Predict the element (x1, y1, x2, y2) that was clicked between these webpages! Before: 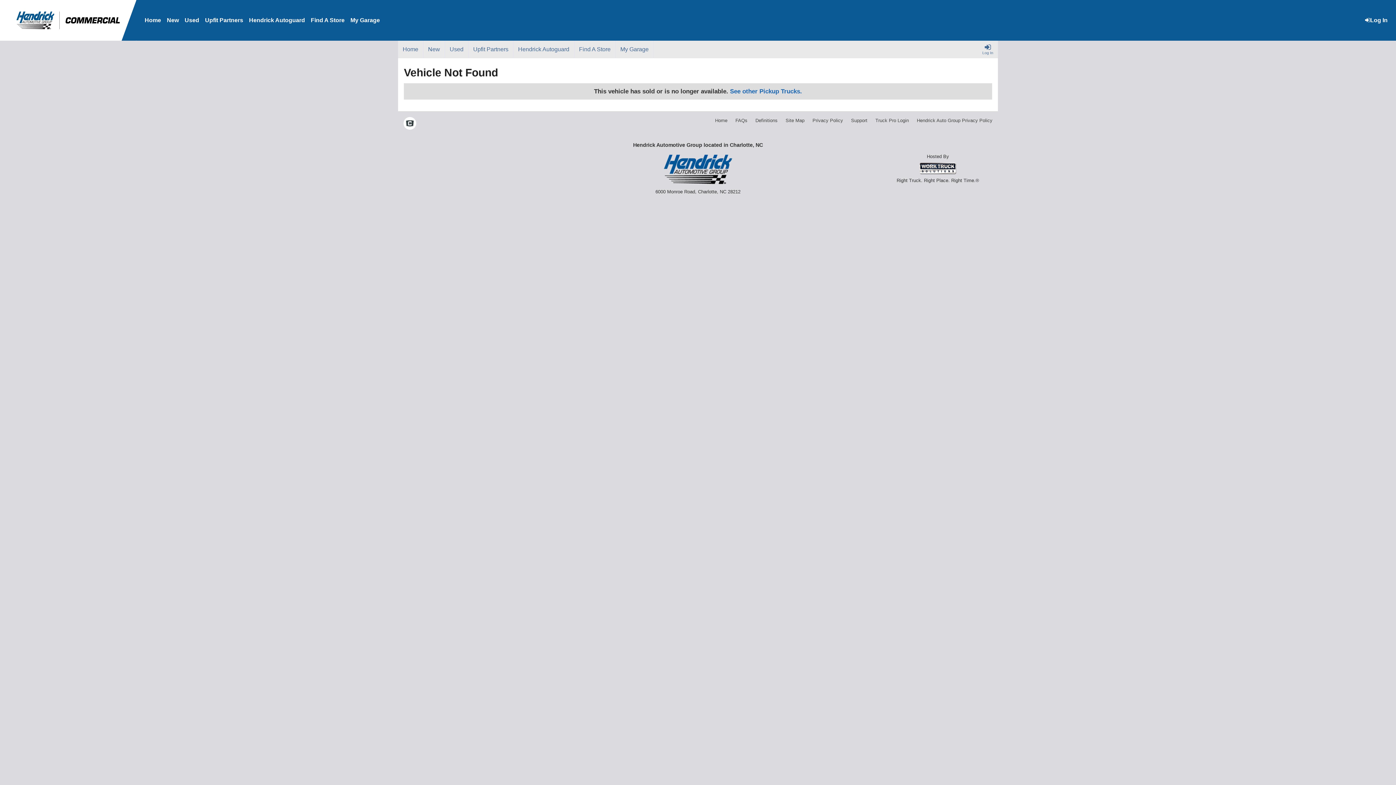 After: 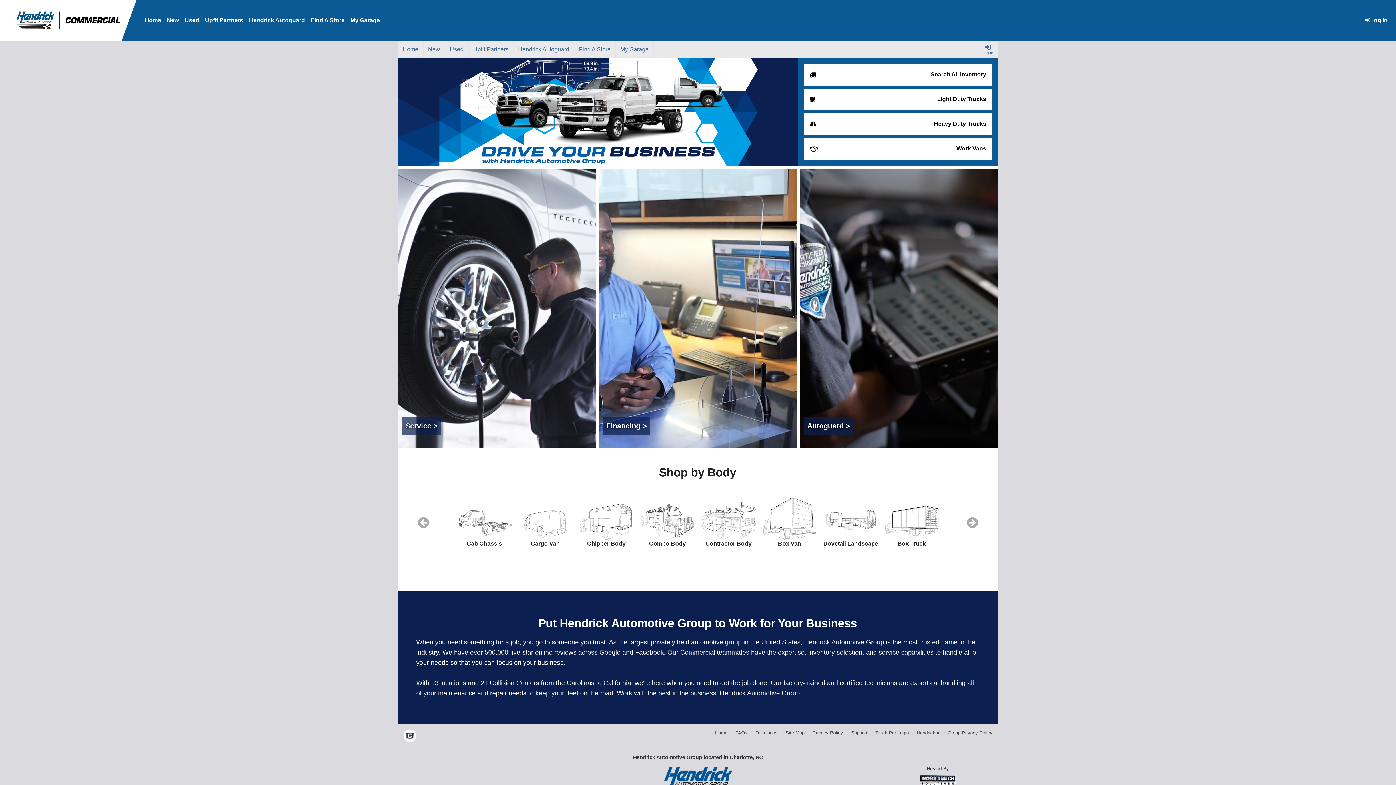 Action: label: Home bbox: (398, 40, 423, 58)